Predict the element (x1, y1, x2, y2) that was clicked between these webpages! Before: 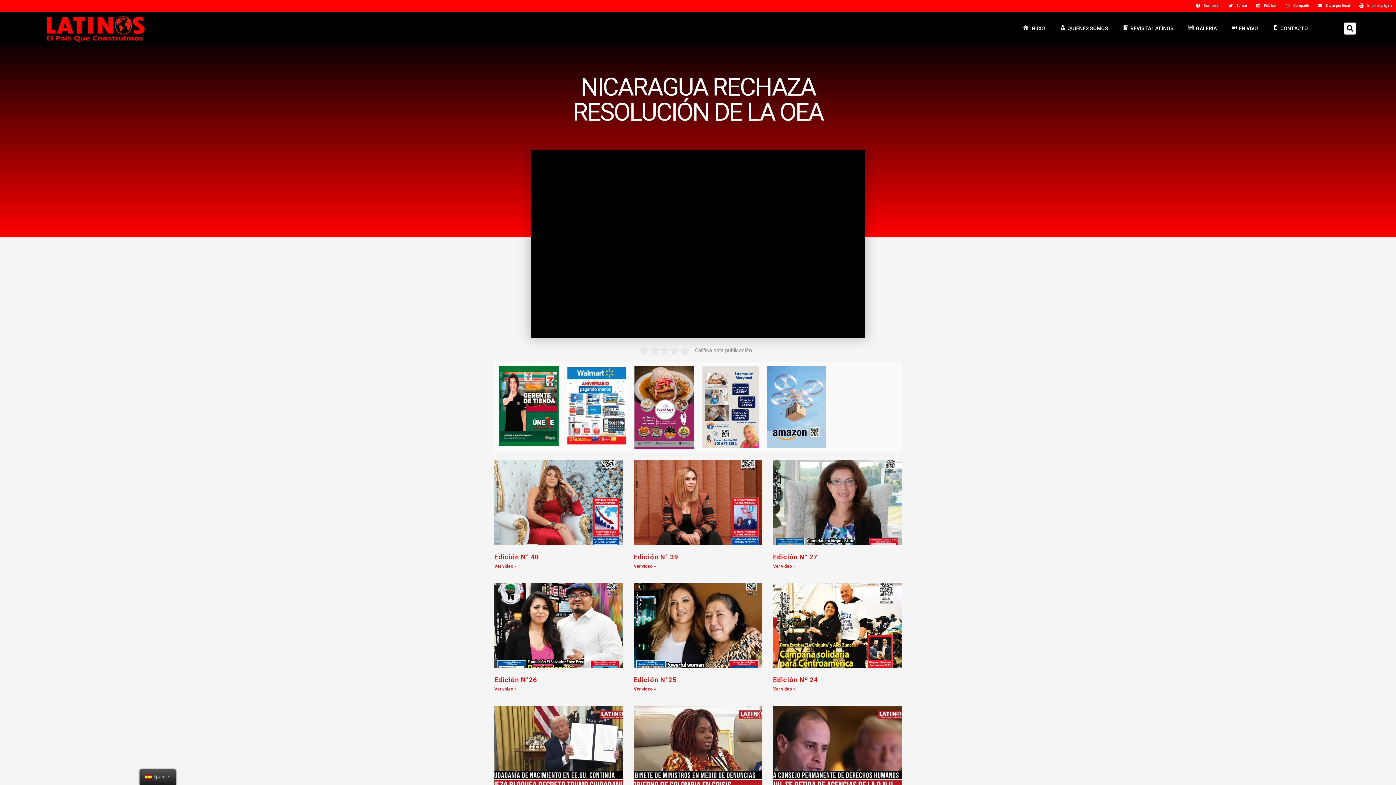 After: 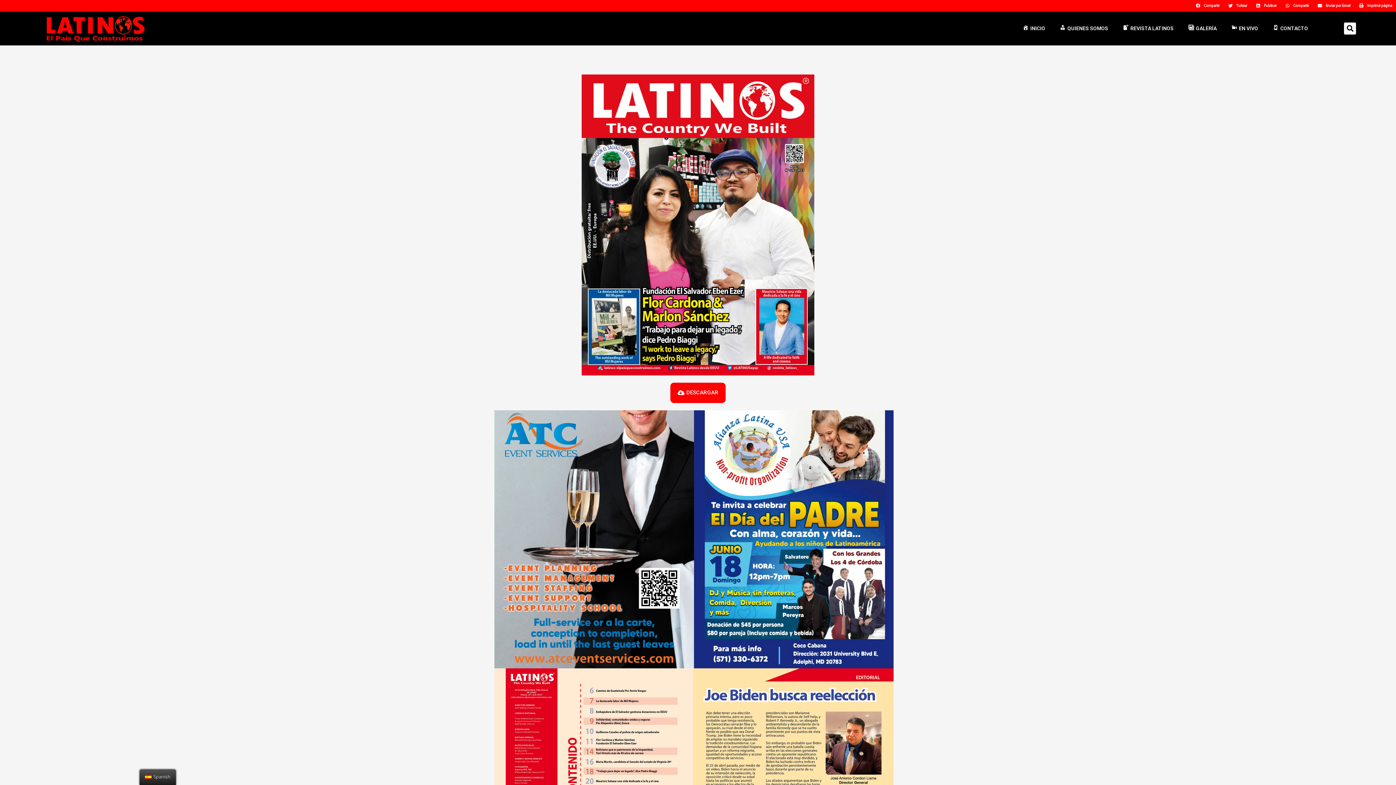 Action: bbox: (494, 686, 516, 691) label: Ver video »